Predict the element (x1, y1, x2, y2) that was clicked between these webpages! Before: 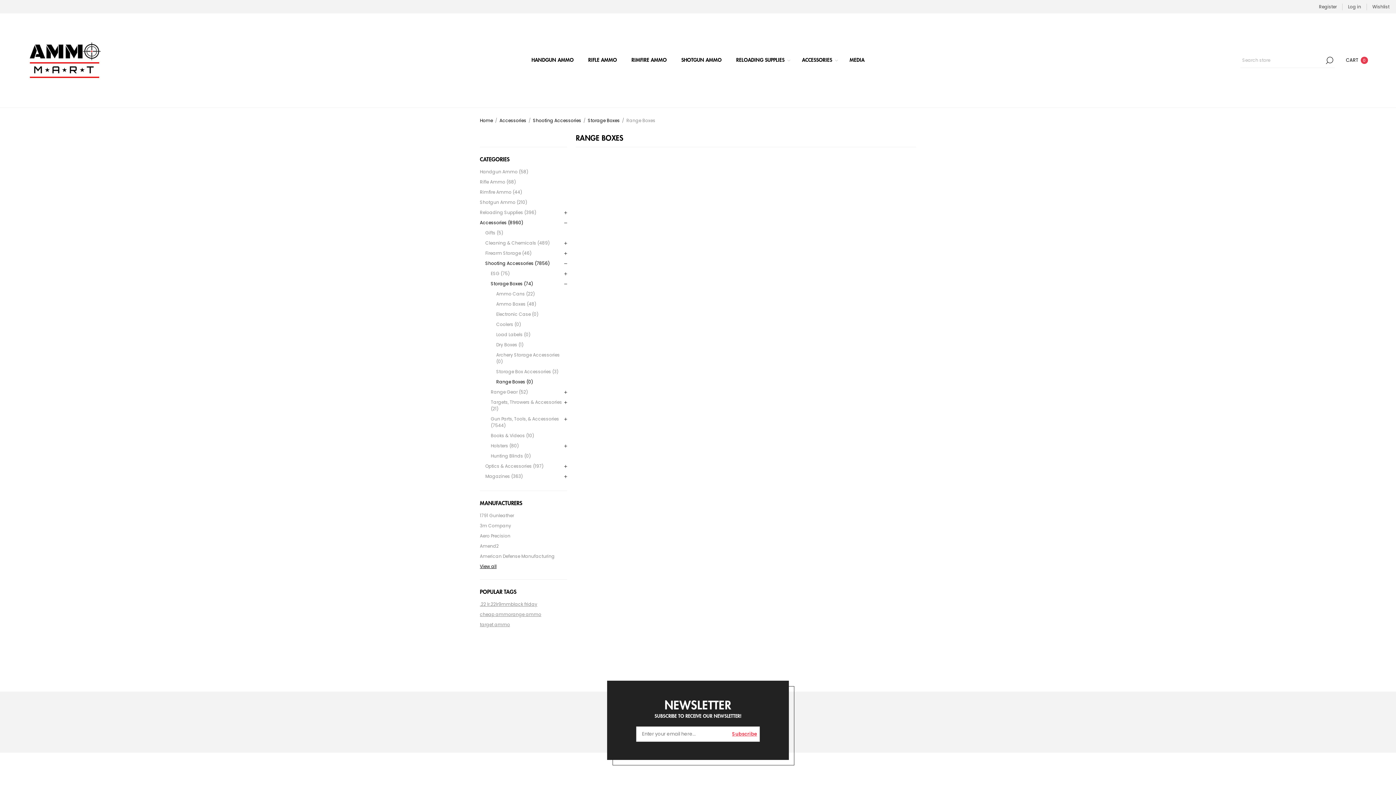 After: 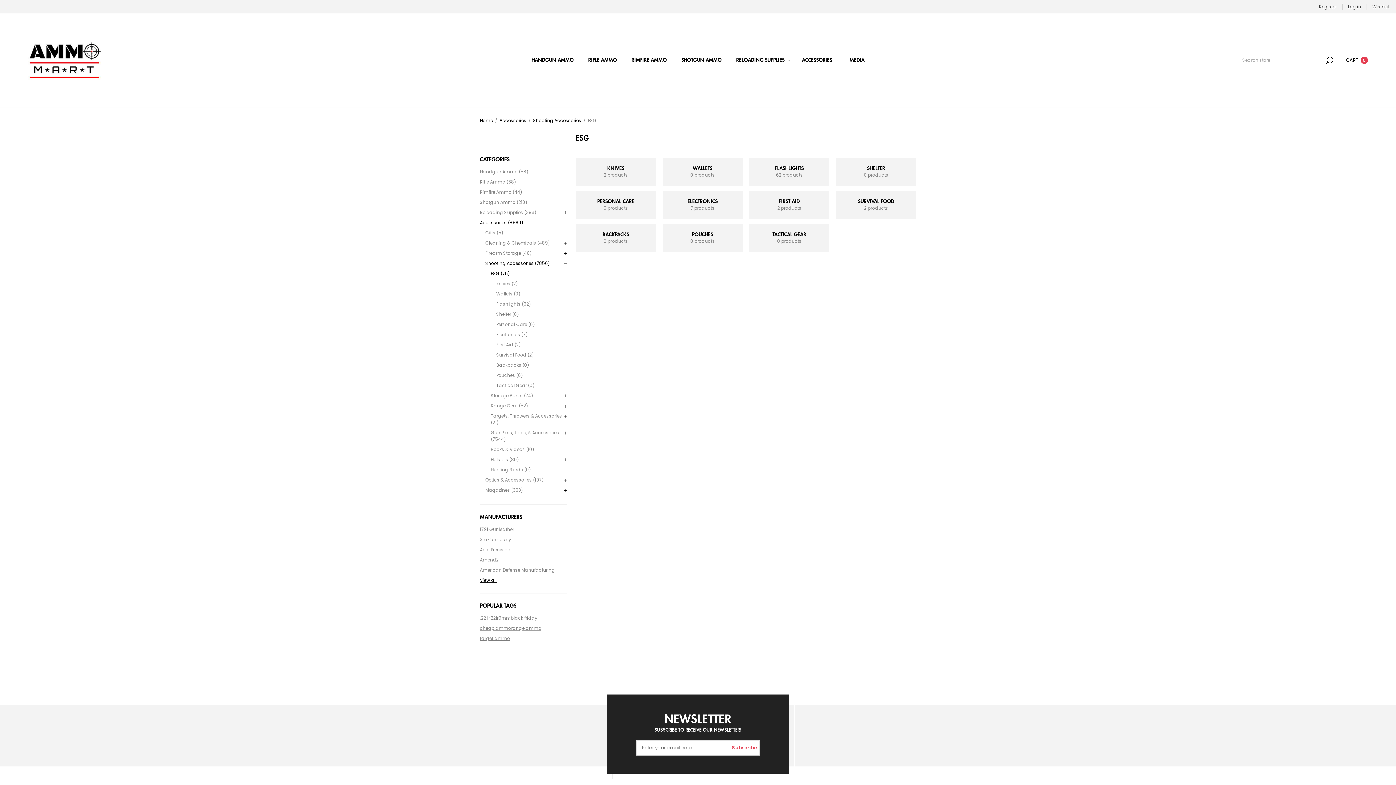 Action: label: ESG (75) bbox: (490, 268, 509, 278)